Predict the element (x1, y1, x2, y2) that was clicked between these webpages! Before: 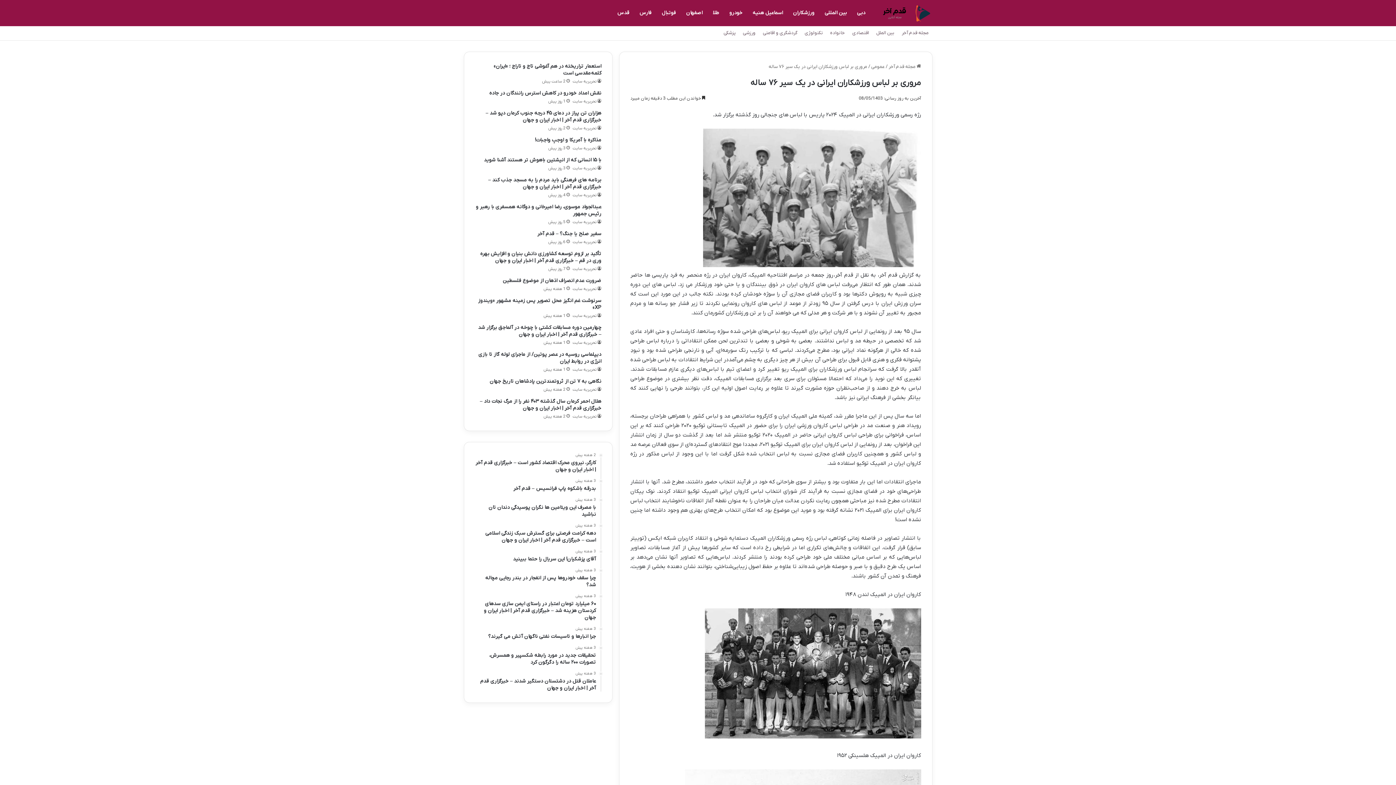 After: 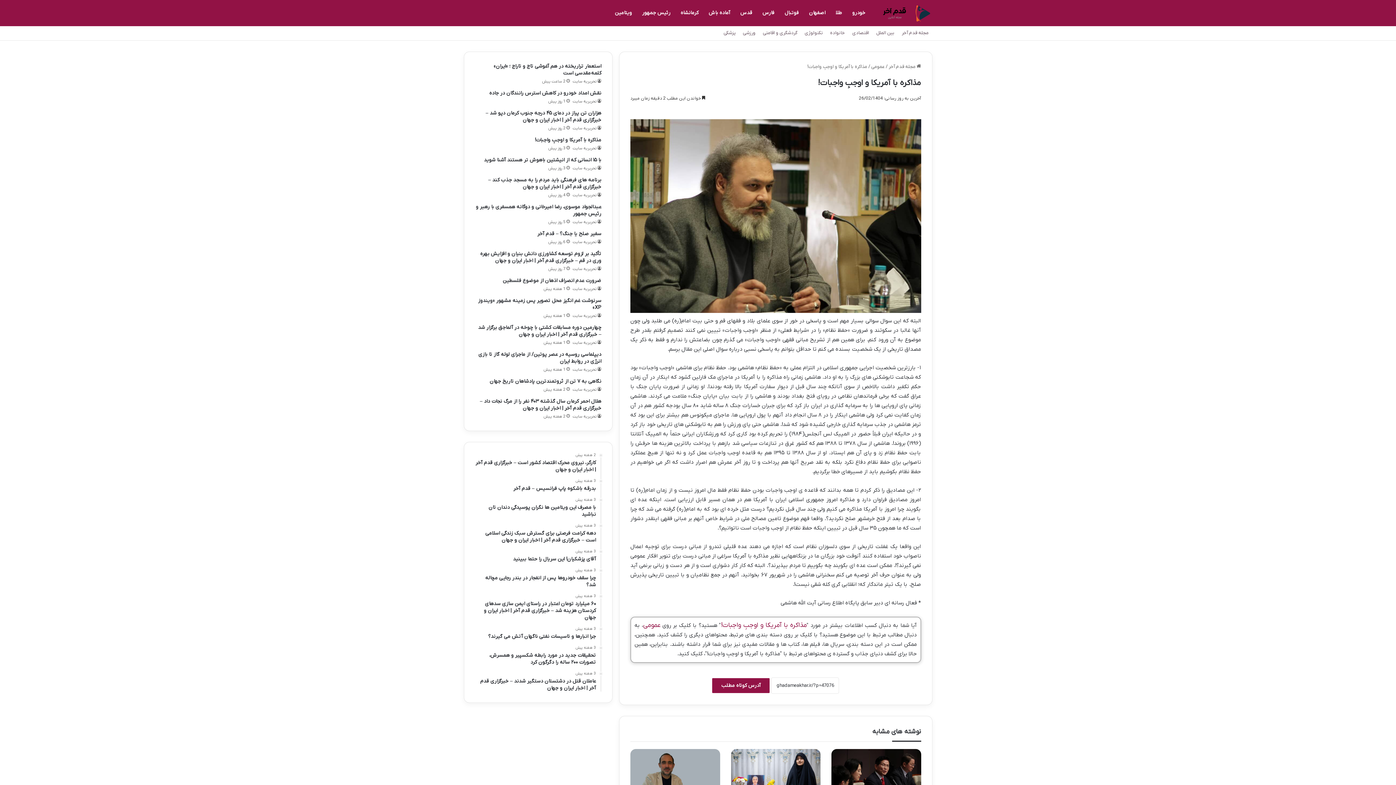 Action: bbox: (534, 136, 601, 143) label: مذاکره با آمریکا و اوجبِ واجبات!